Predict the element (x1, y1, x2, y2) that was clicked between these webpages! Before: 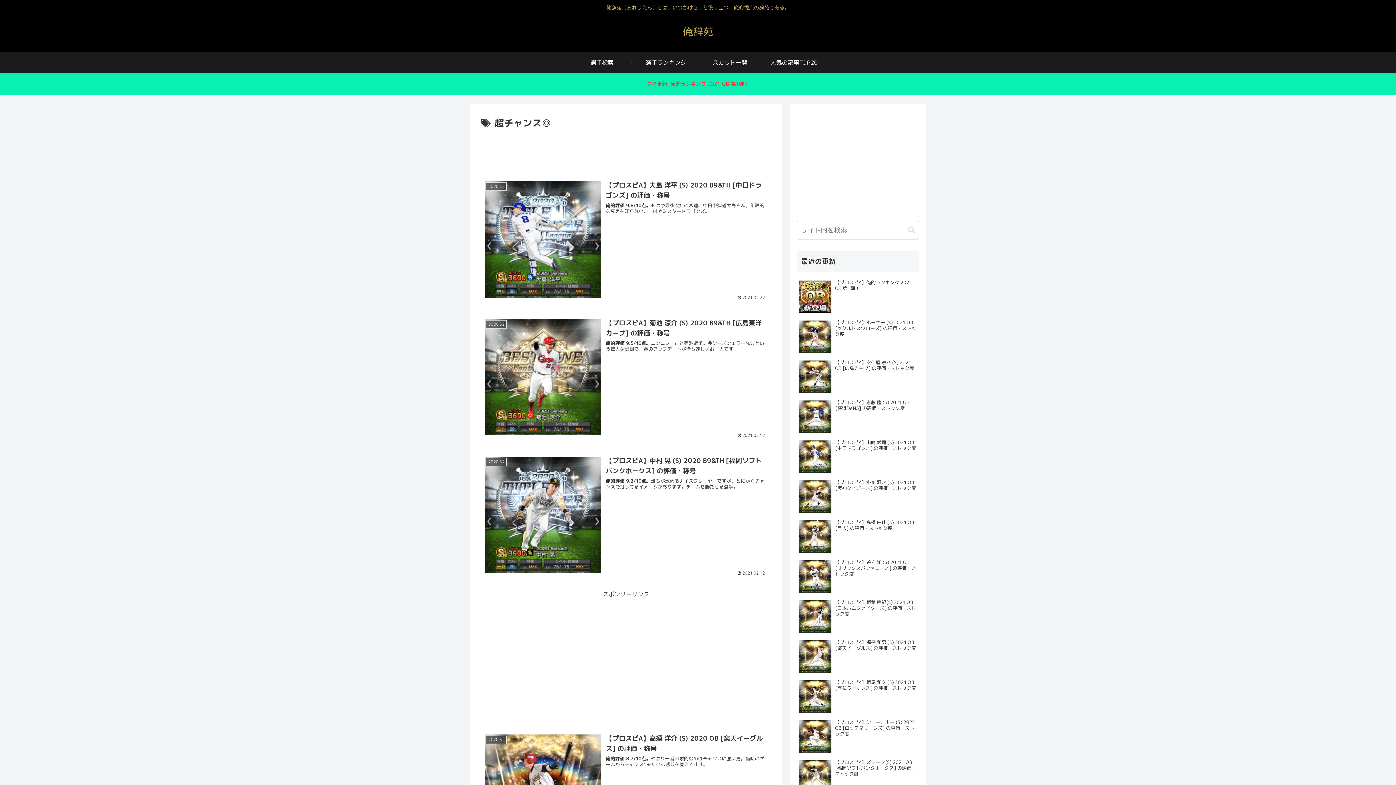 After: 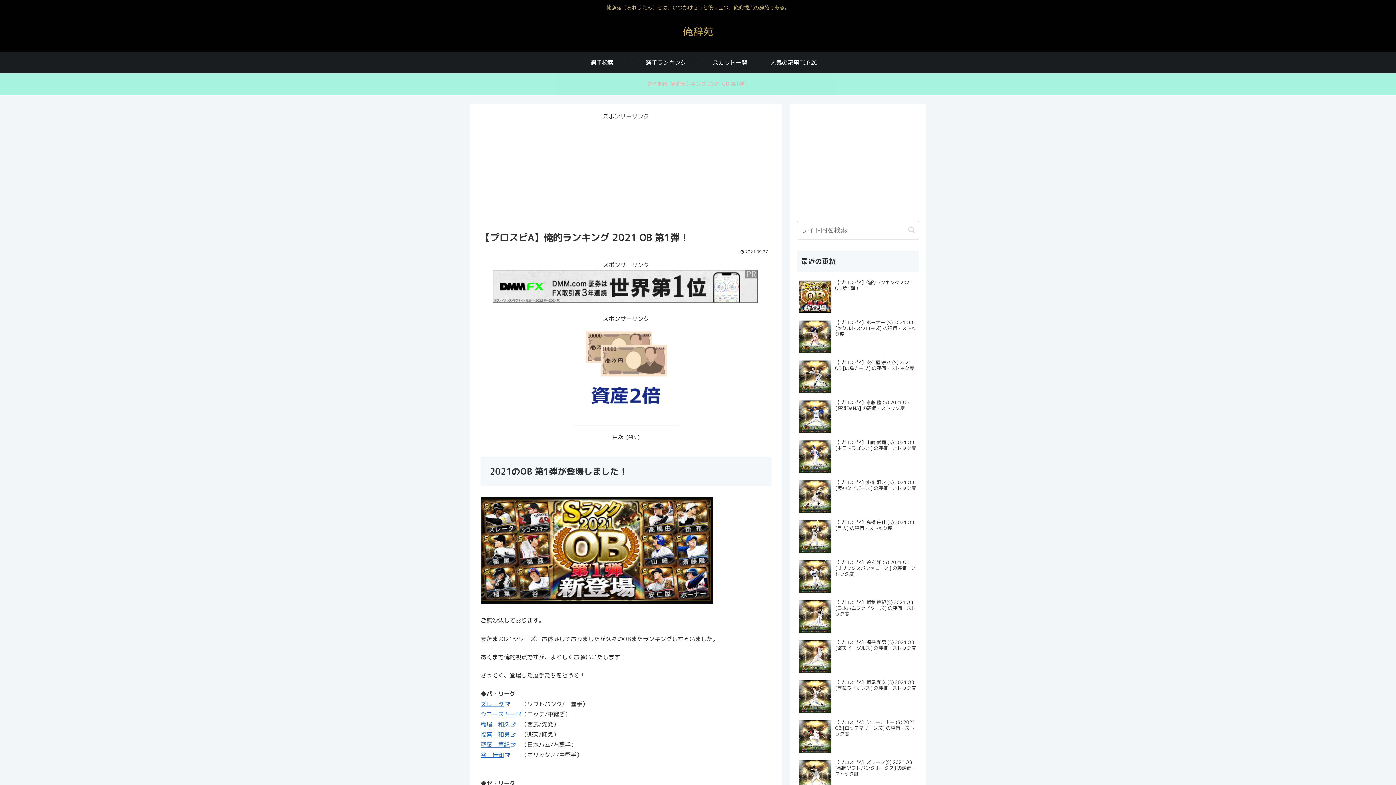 Action: label: 久々更新! 俺的ランキング 2021 OB 第1弾！ bbox: (0, 73, 1396, 95)